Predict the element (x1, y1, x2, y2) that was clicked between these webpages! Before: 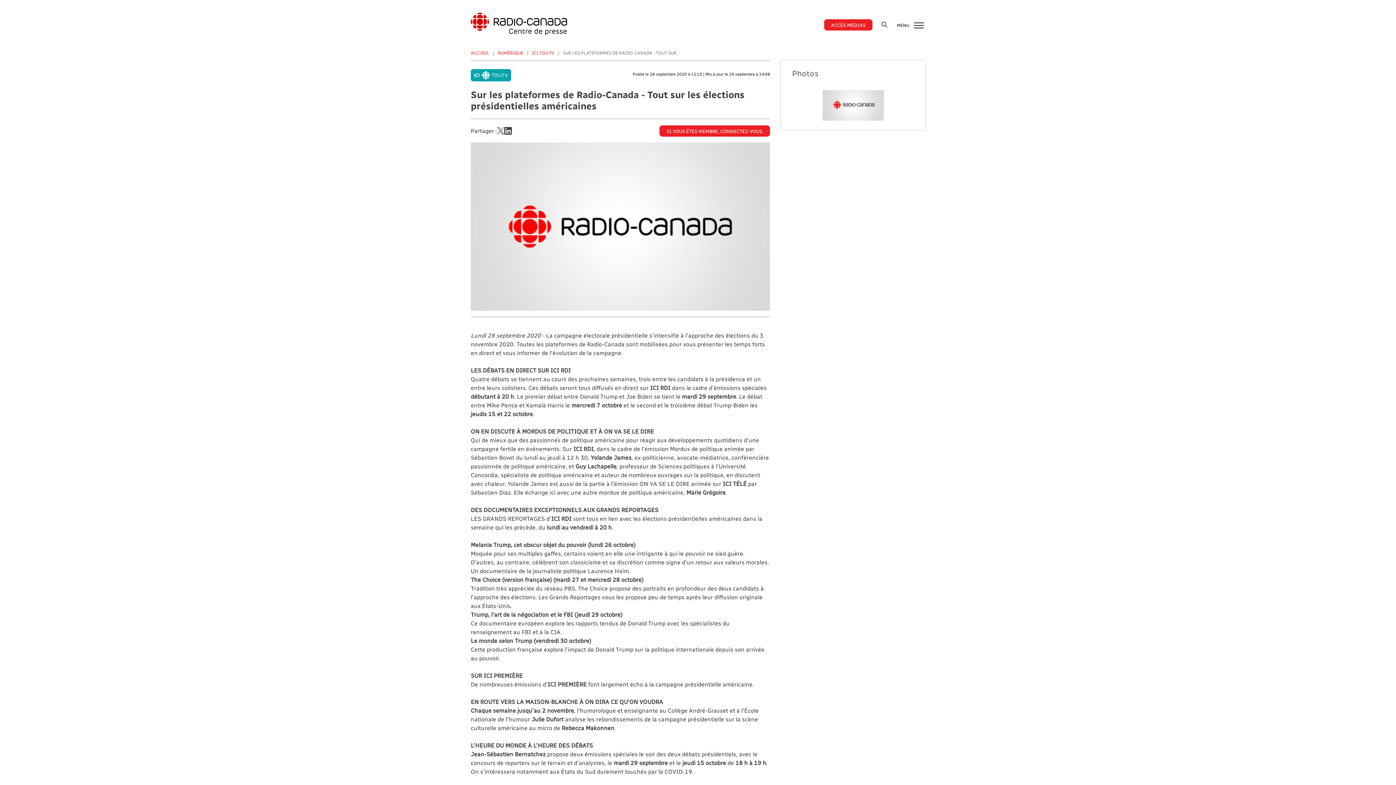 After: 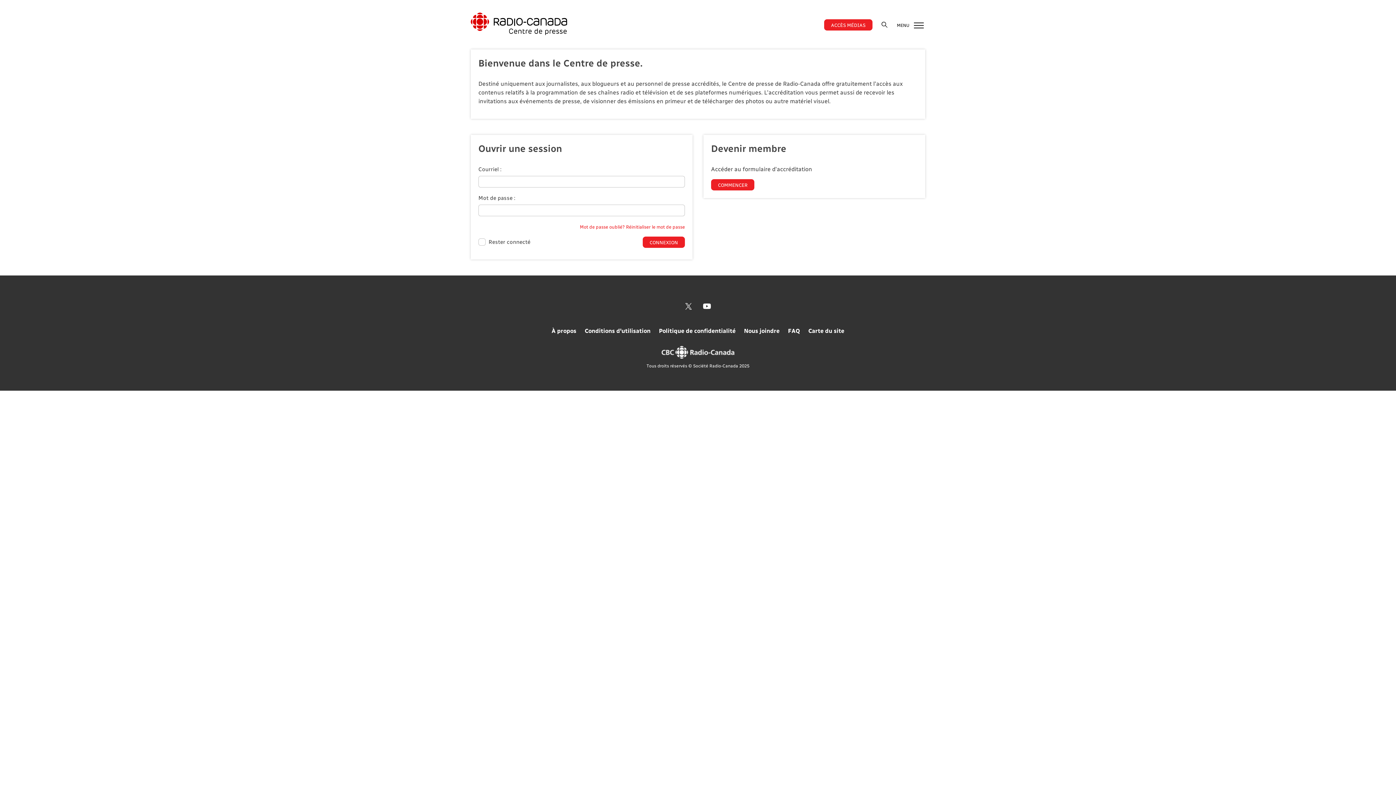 Action: bbox: (659, 125, 770, 136) label: SI VOUS ÊTES MEMBRE, CONNECTEZ-VOUS.